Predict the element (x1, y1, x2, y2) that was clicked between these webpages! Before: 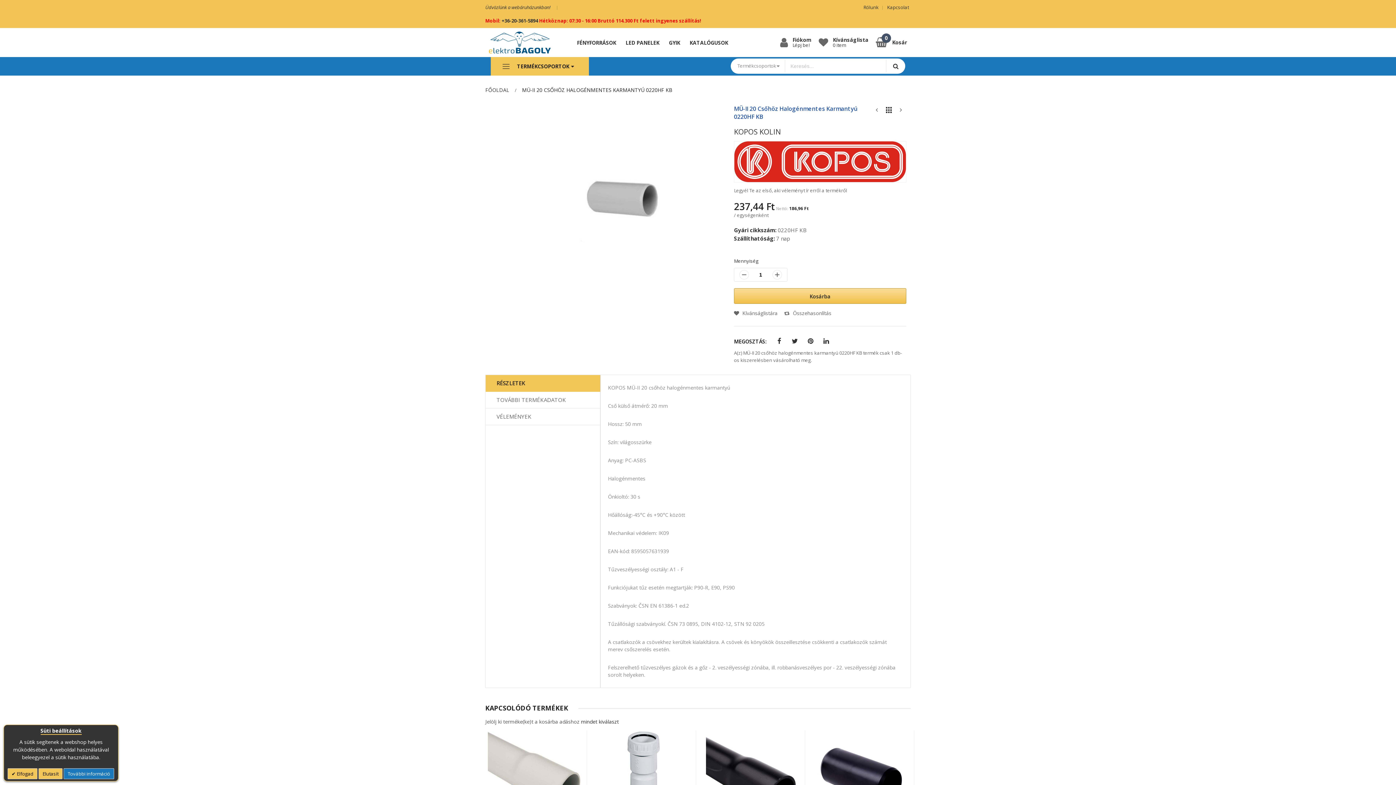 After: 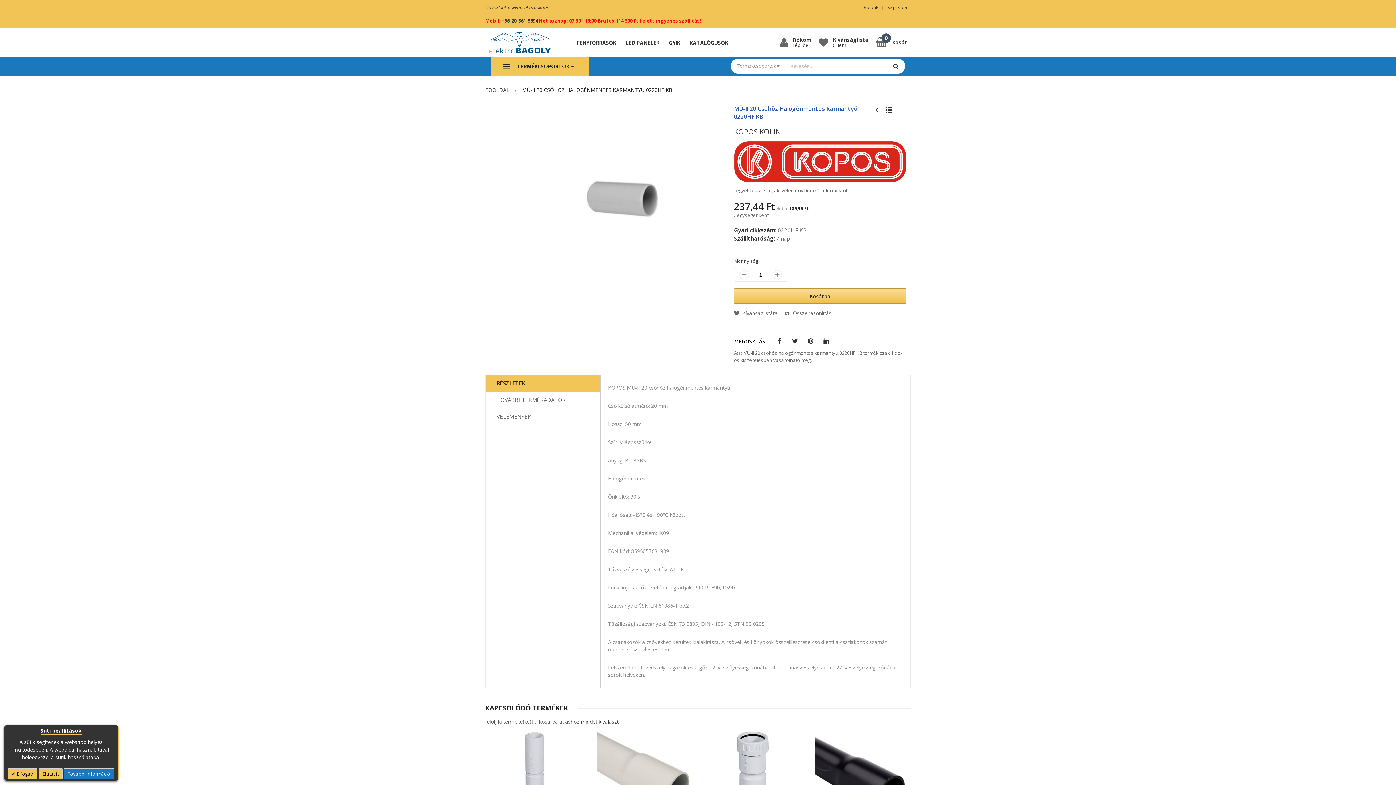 Action: label: RÉSZLETEK bbox: (485, 375, 600, 391)